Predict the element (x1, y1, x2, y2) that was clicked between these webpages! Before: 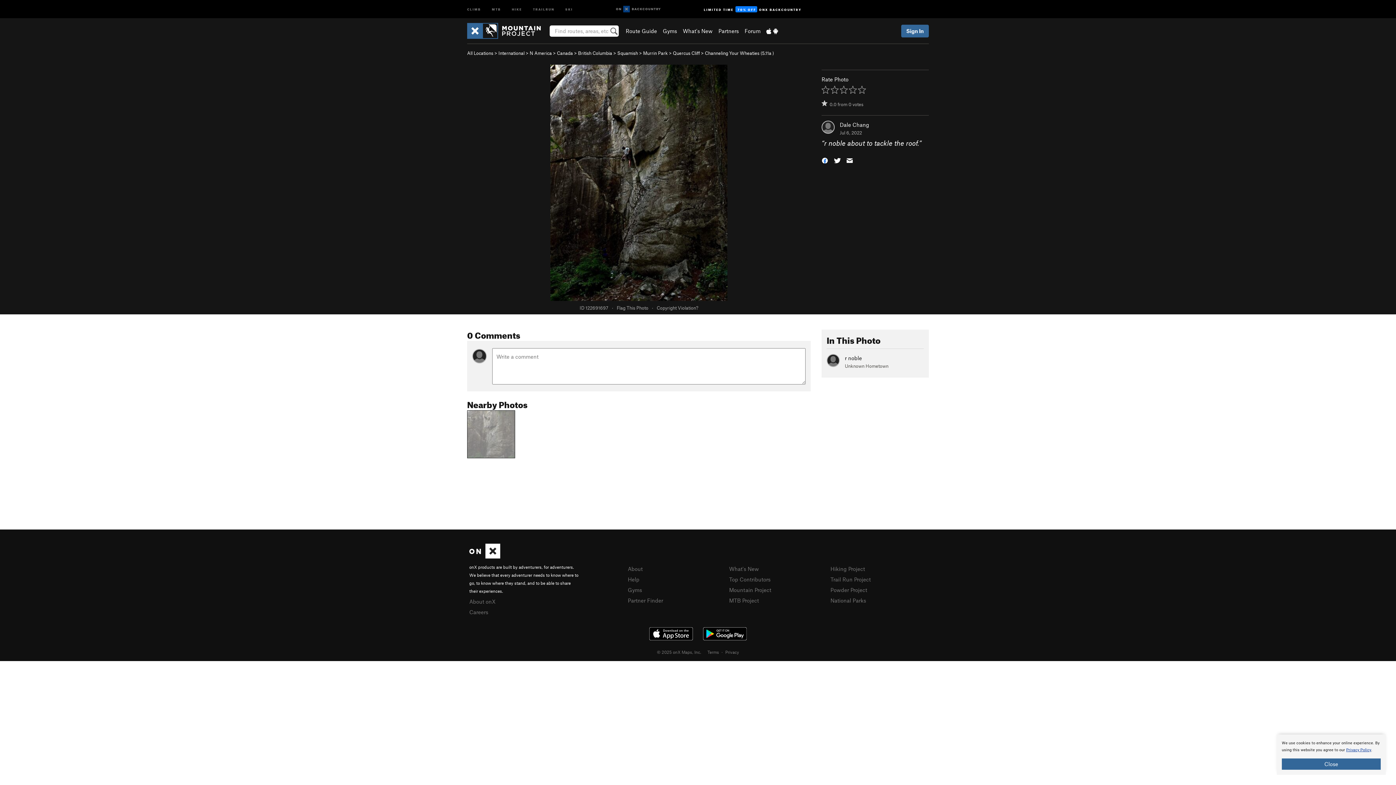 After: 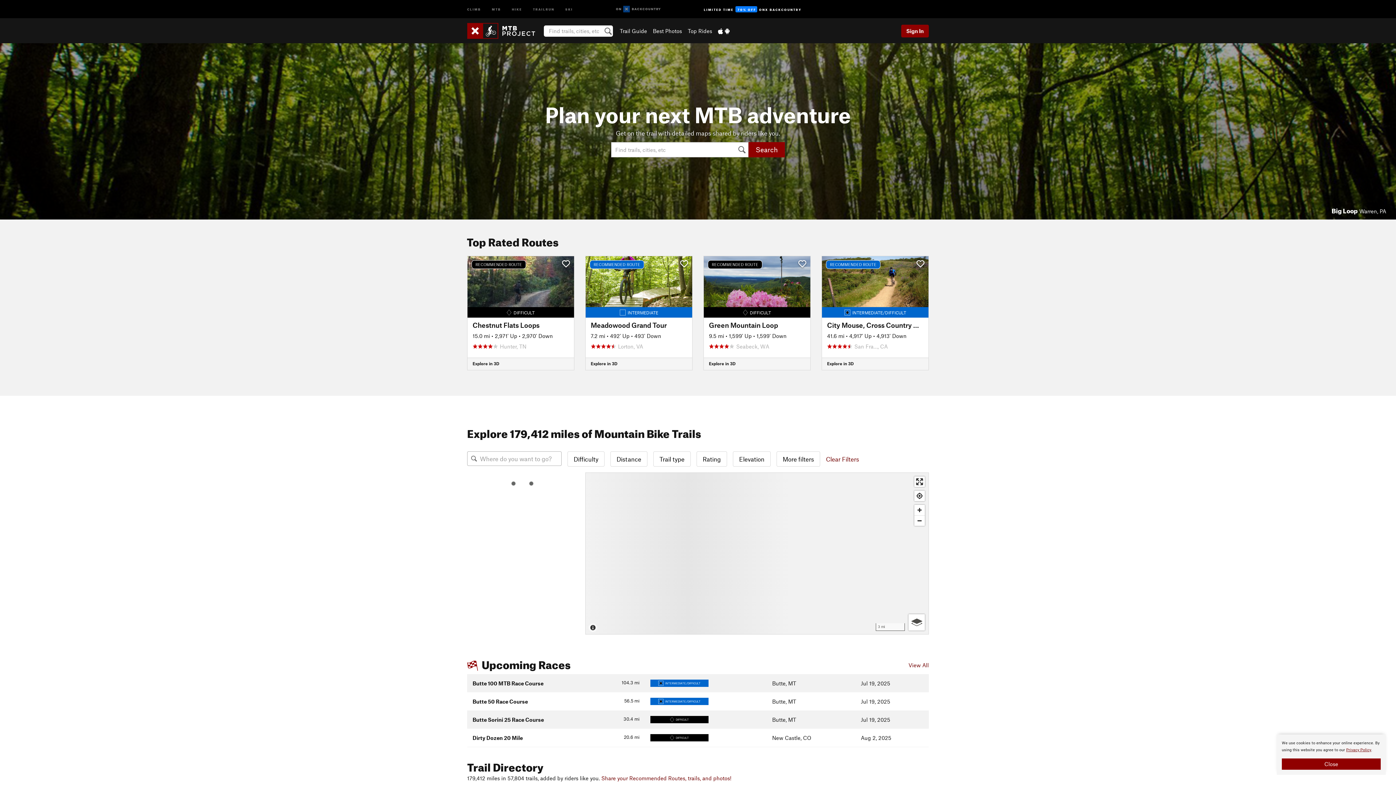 Action: label: MTB bbox: (486, 0, 506, 17)